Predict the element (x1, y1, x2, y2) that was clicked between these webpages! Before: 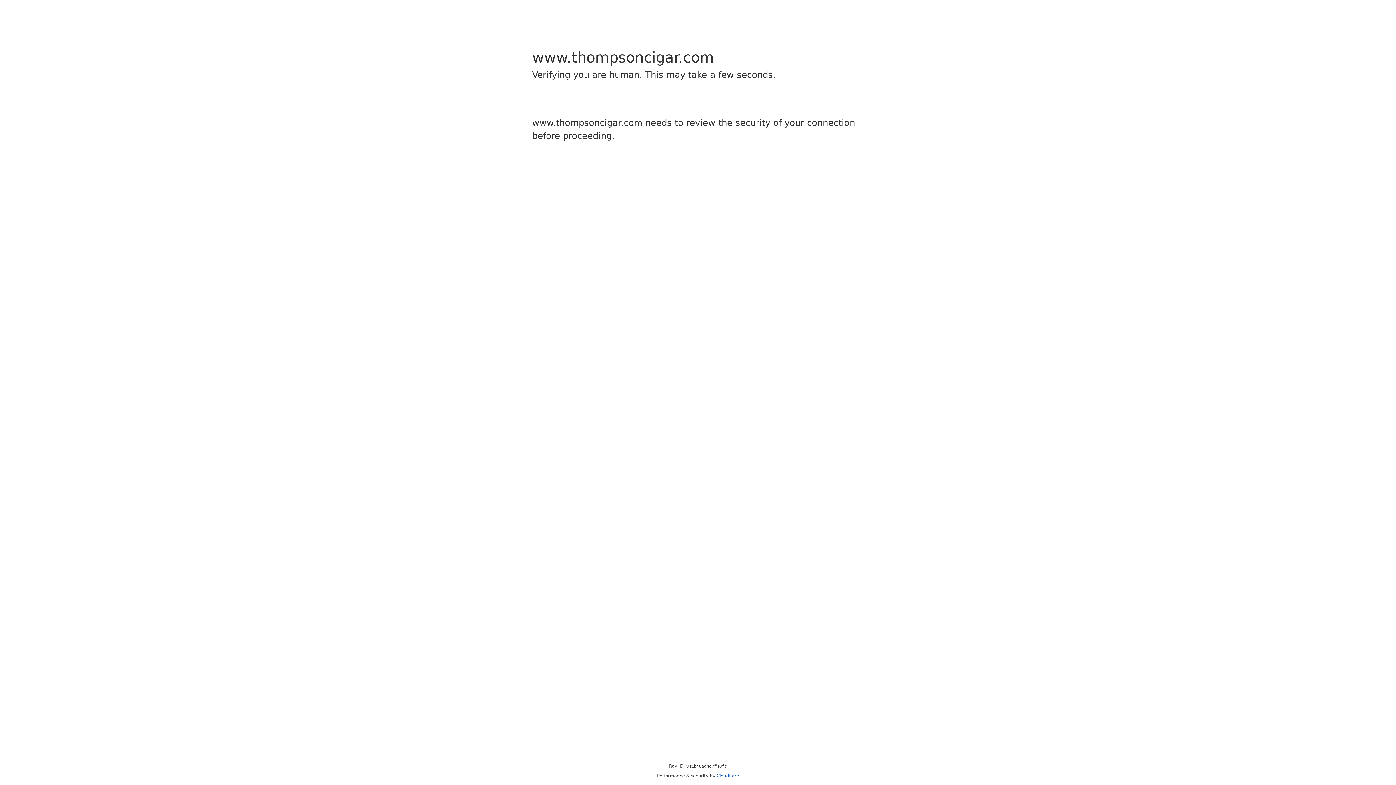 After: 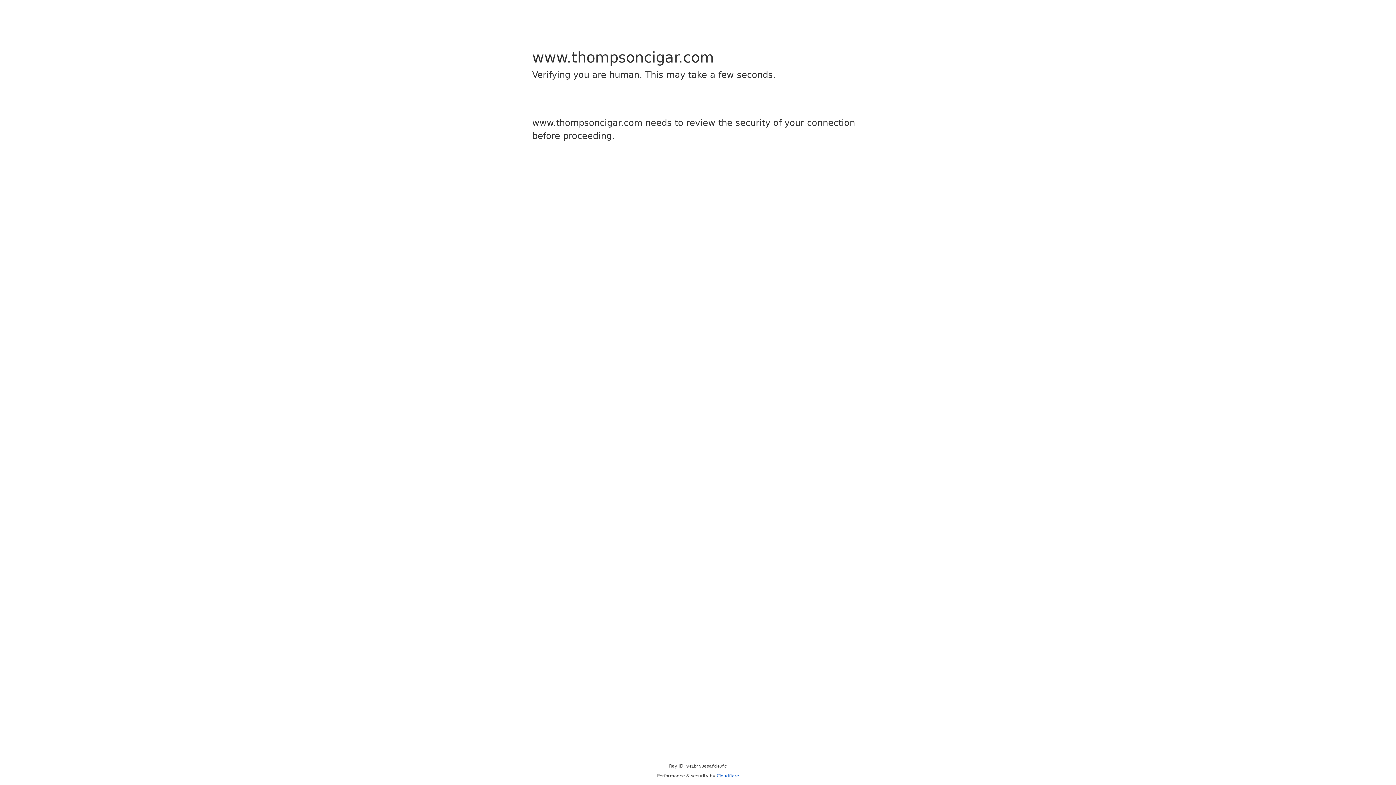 Action: bbox: (716, 773, 739, 778) label: Cloudflare